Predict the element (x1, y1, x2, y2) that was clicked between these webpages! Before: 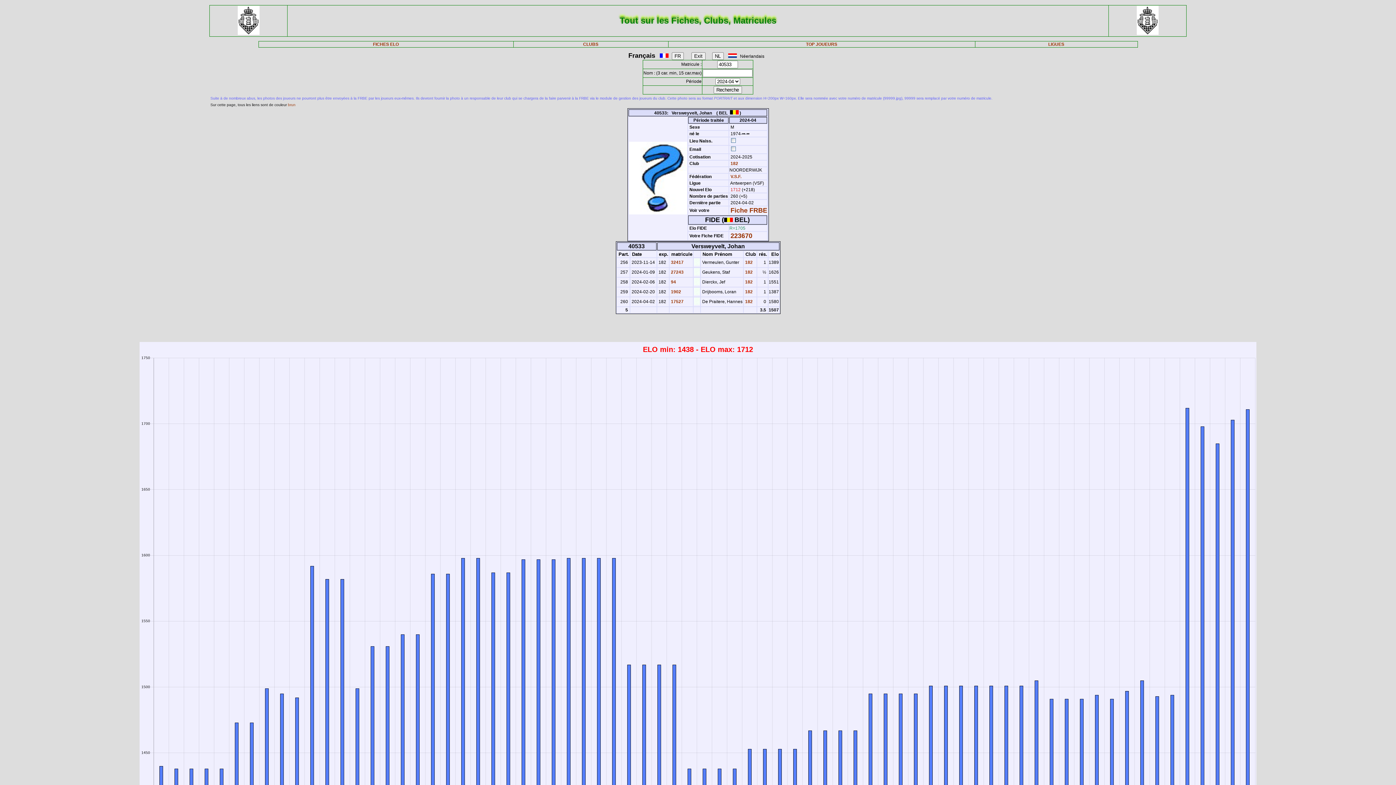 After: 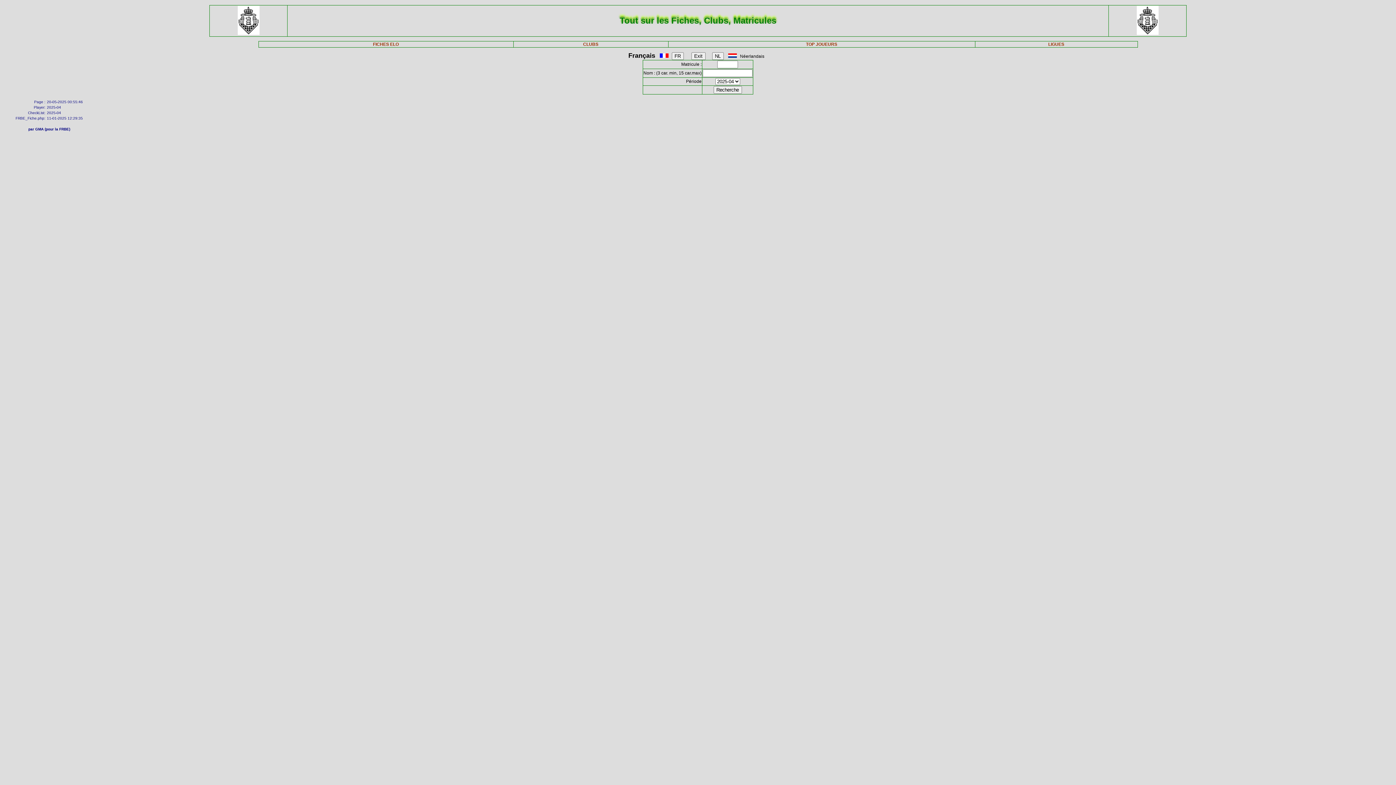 Action: label: FICHES ELO bbox: (373, 41, 398, 46)